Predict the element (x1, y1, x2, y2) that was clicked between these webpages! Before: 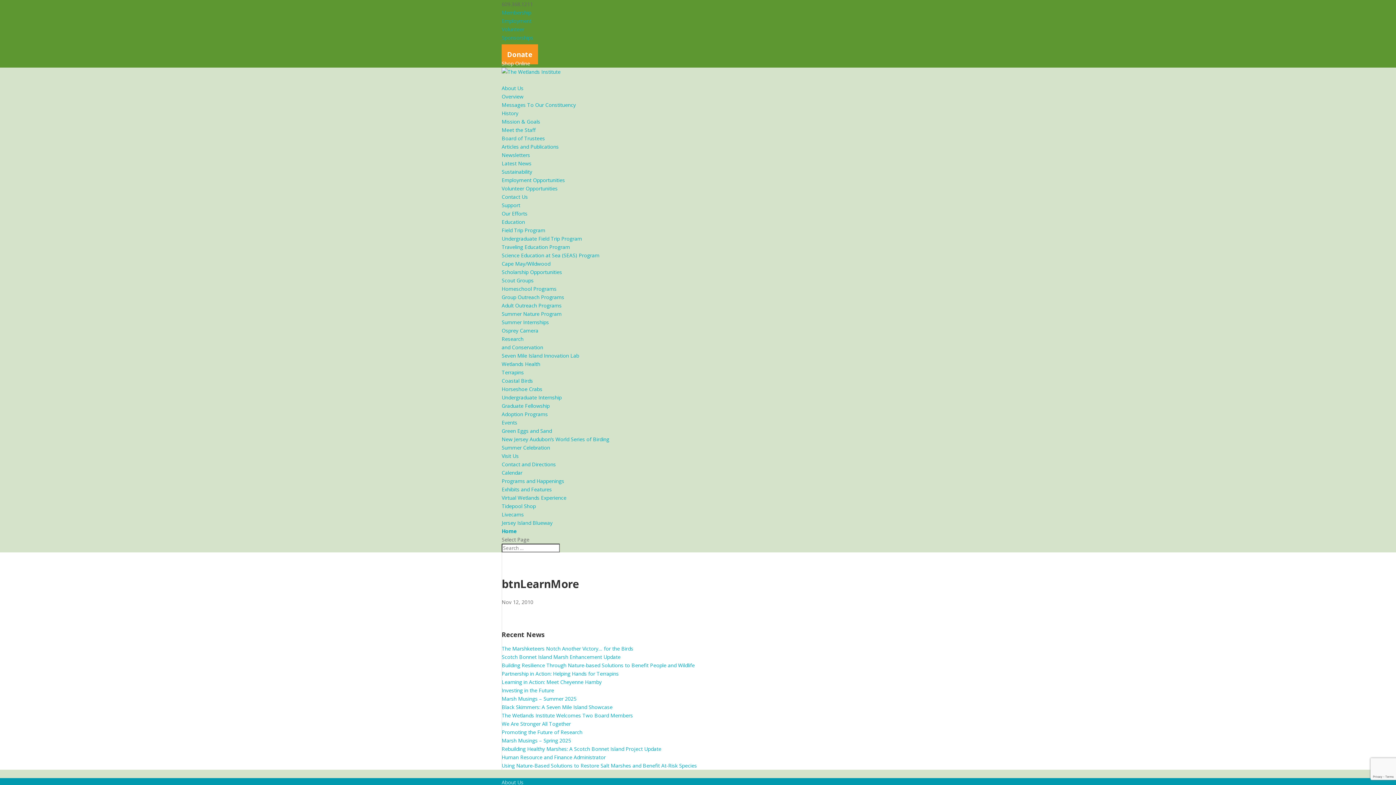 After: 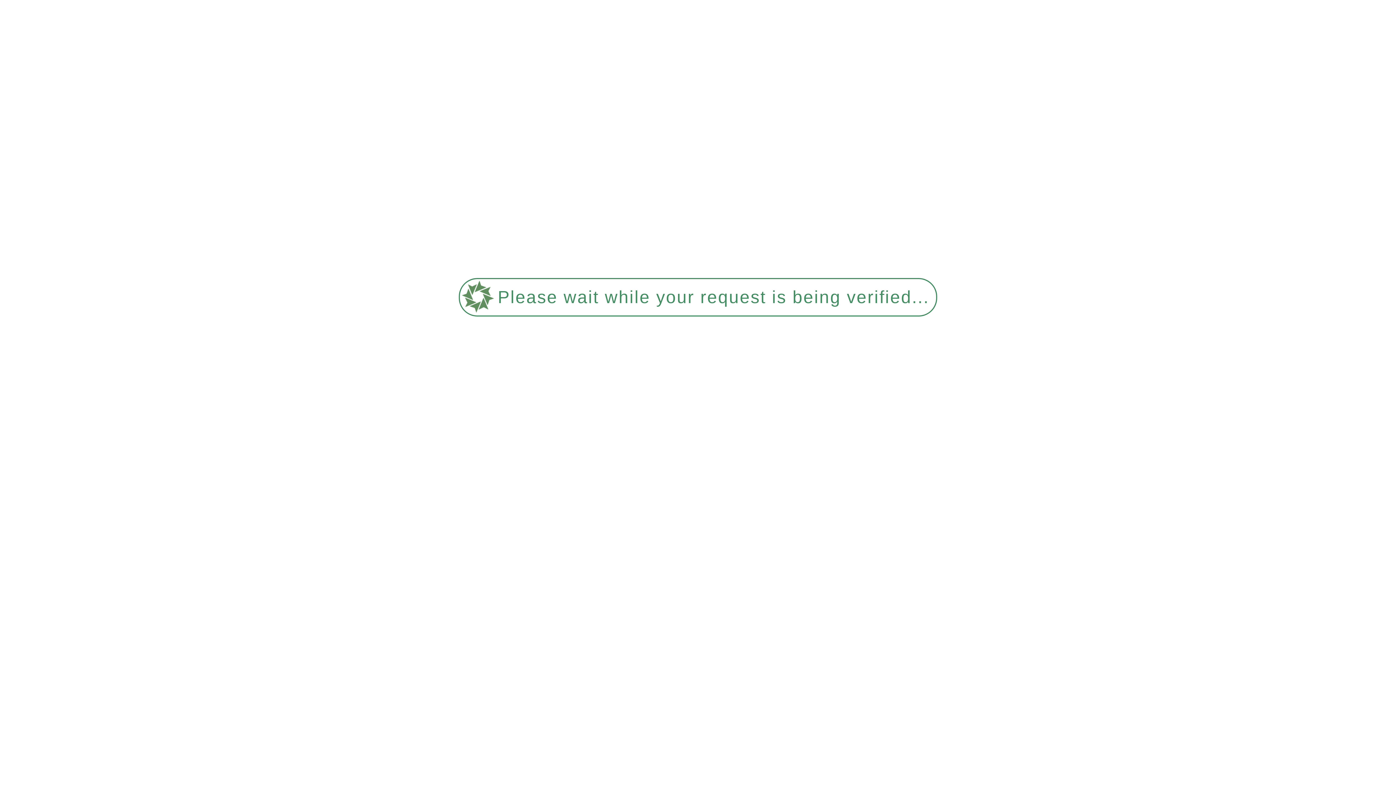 Action: bbox: (501, 762, 697, 769) label: Using Nature-Based Solutions to Restore Salt Marshes and Benefit At-Risk Species